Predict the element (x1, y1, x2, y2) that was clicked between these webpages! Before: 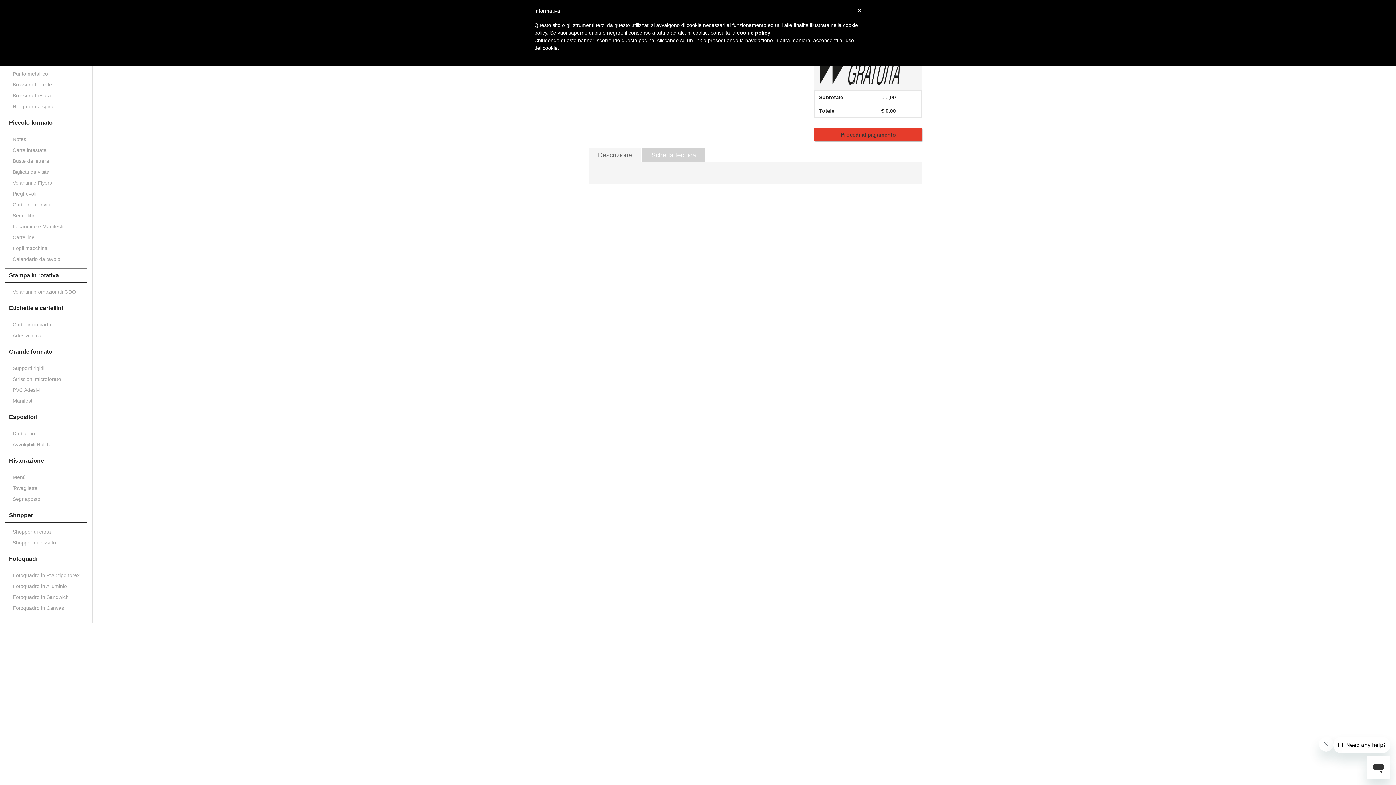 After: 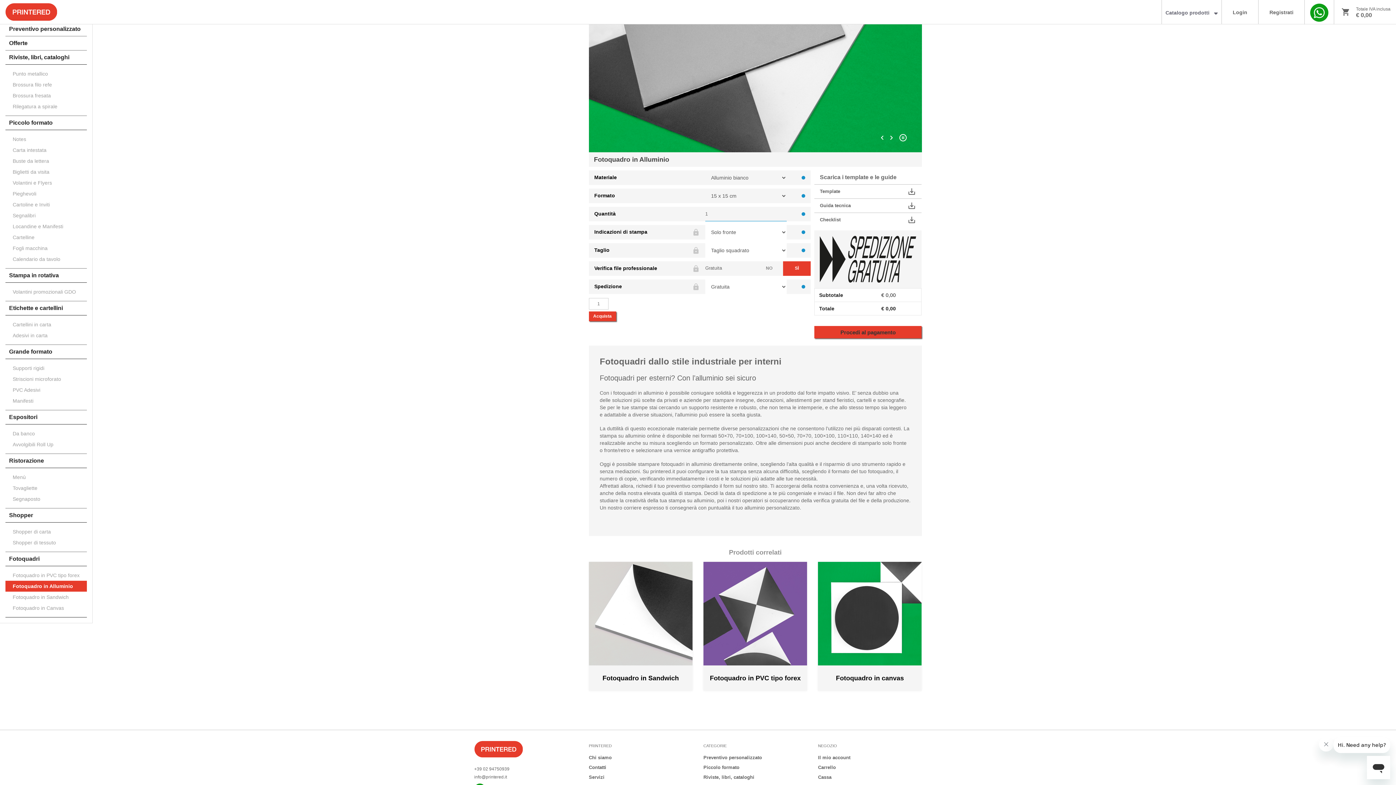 Action: bbox: (5, 581, 86, 592) label: Fotoquadro in Alluminio